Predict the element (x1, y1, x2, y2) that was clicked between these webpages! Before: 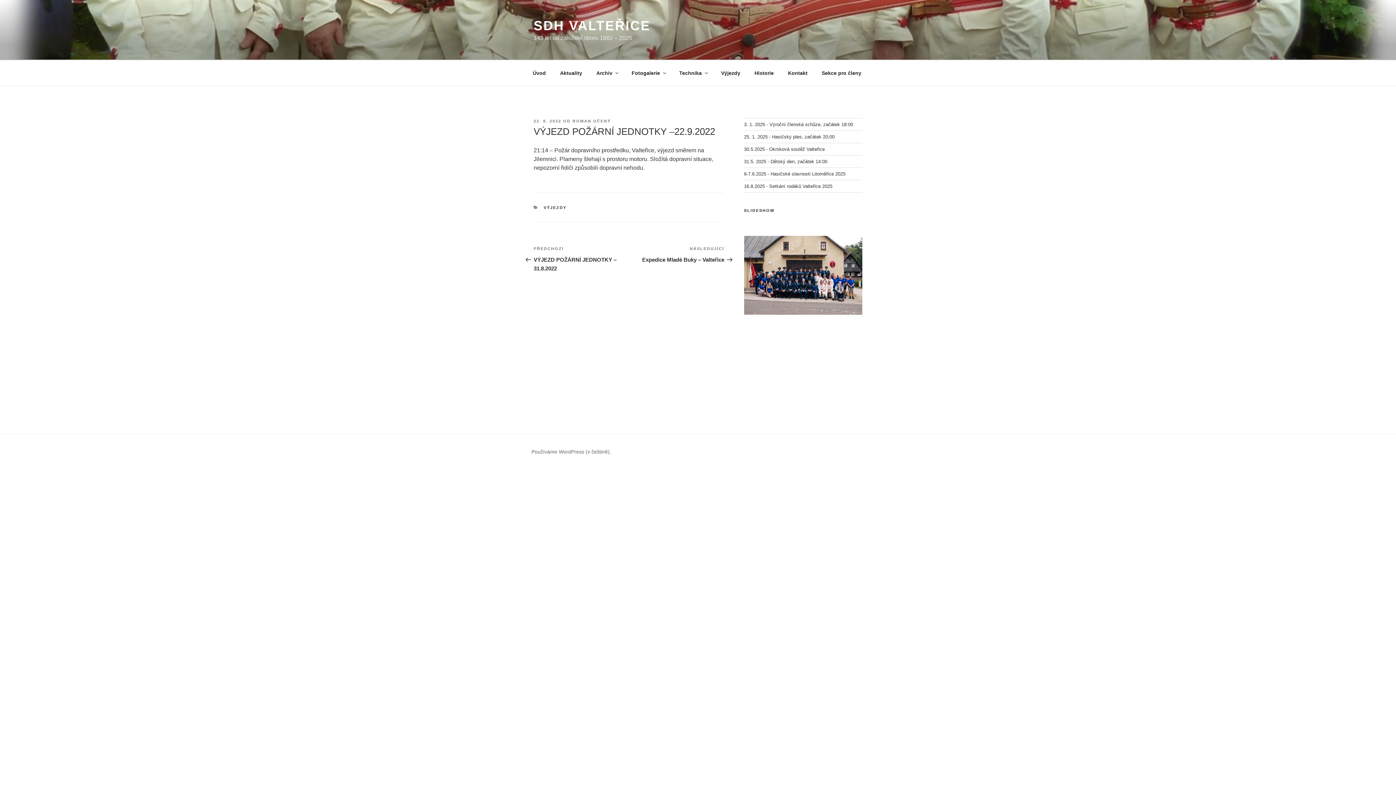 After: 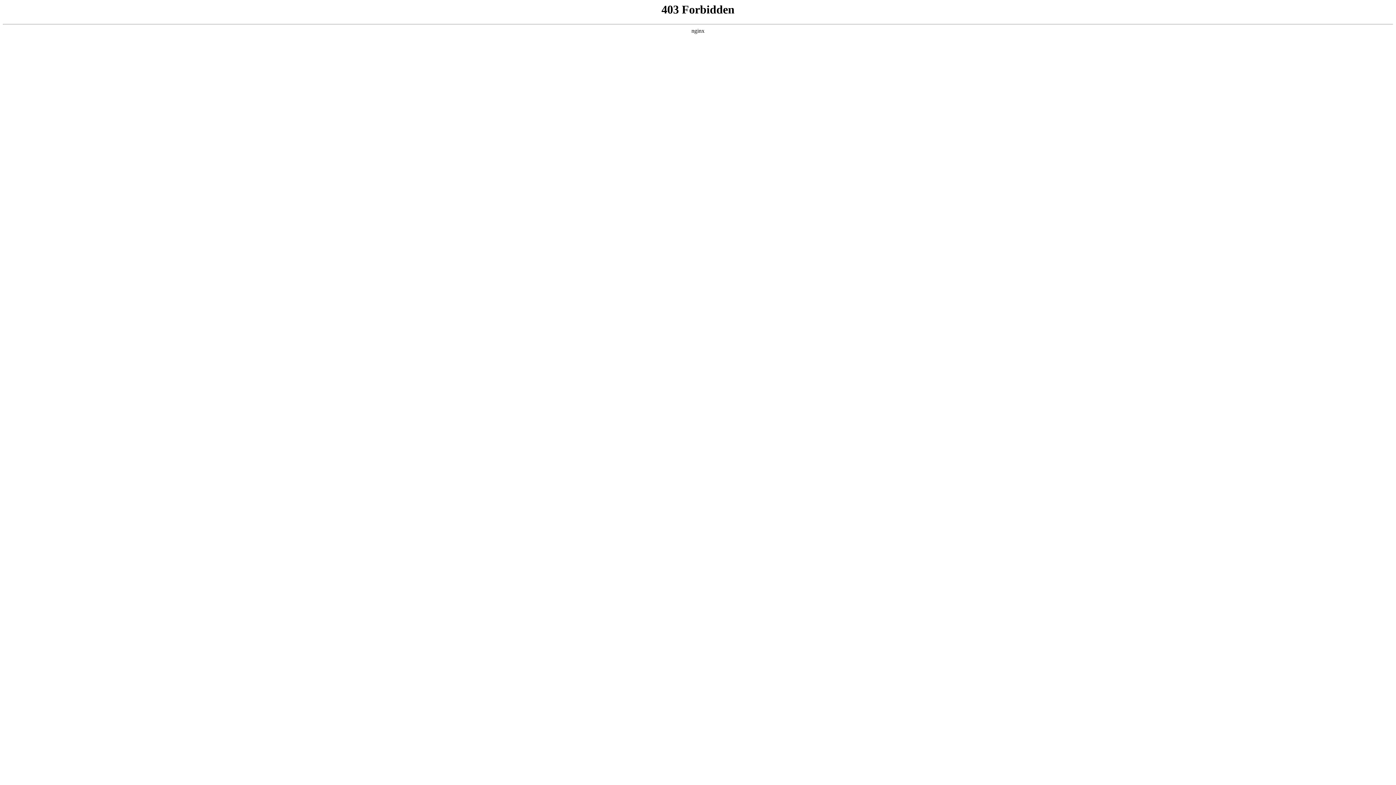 Action: label: Používáme WordPress (v češtině). bbox: (531, 449, 611, 454)